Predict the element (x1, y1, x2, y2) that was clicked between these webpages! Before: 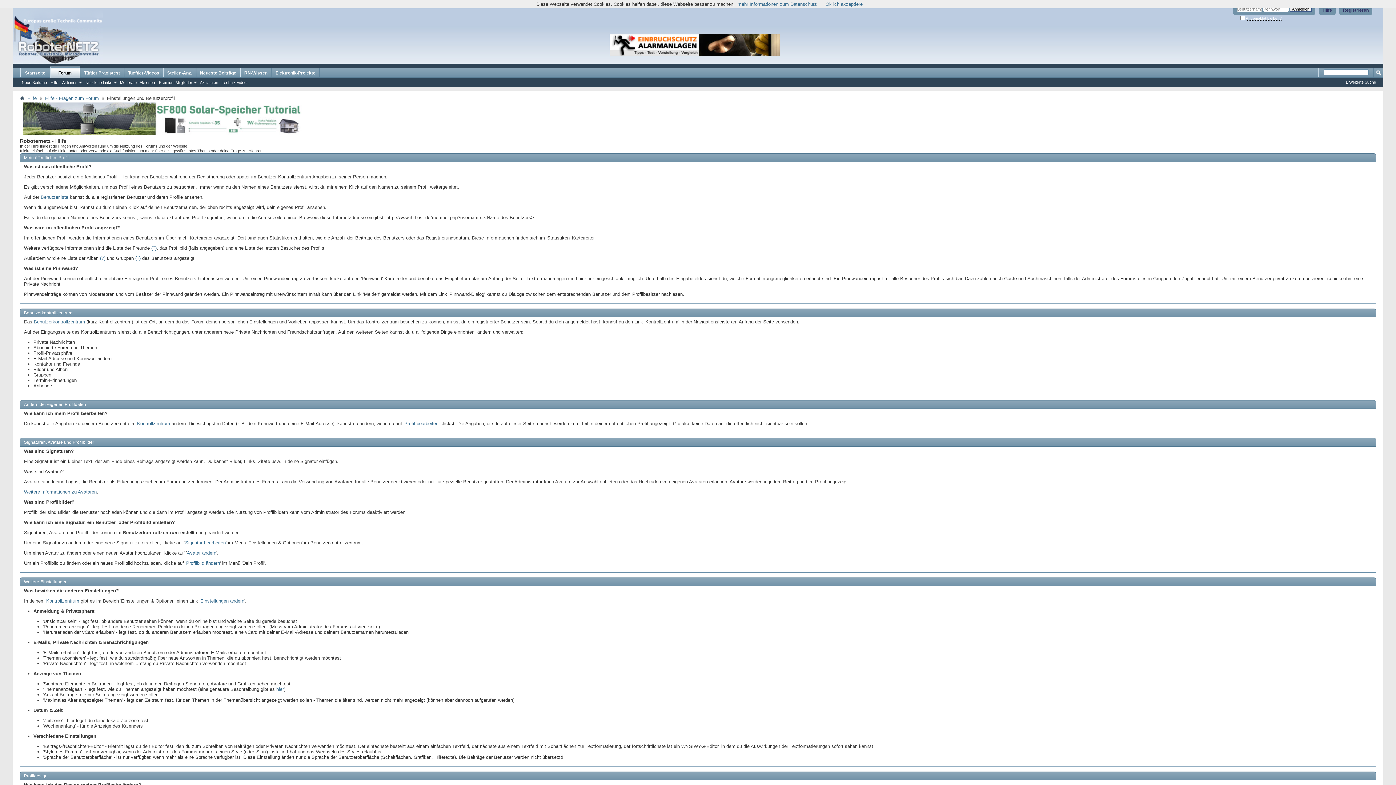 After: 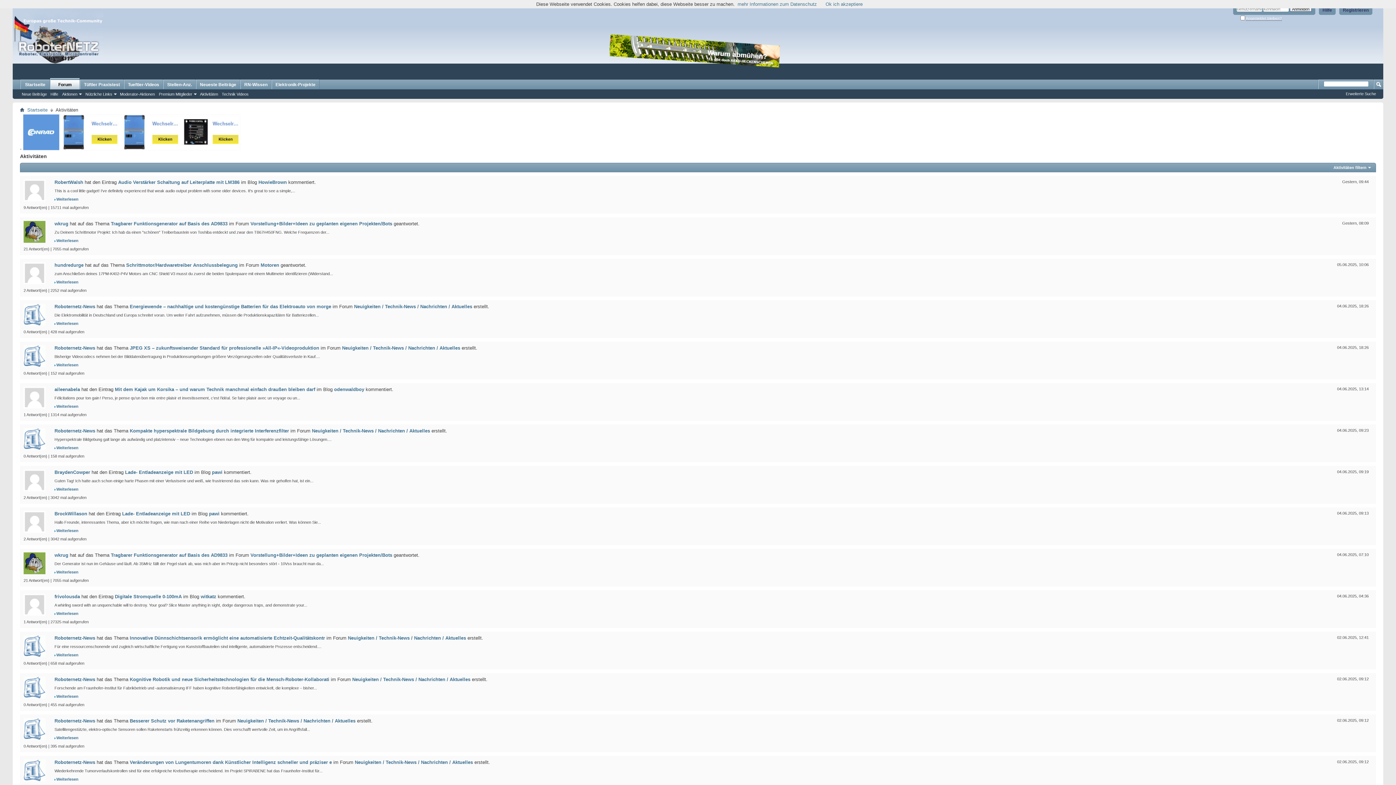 Action: bbox: (198, 79, 220, 85) label: Aktivitäten